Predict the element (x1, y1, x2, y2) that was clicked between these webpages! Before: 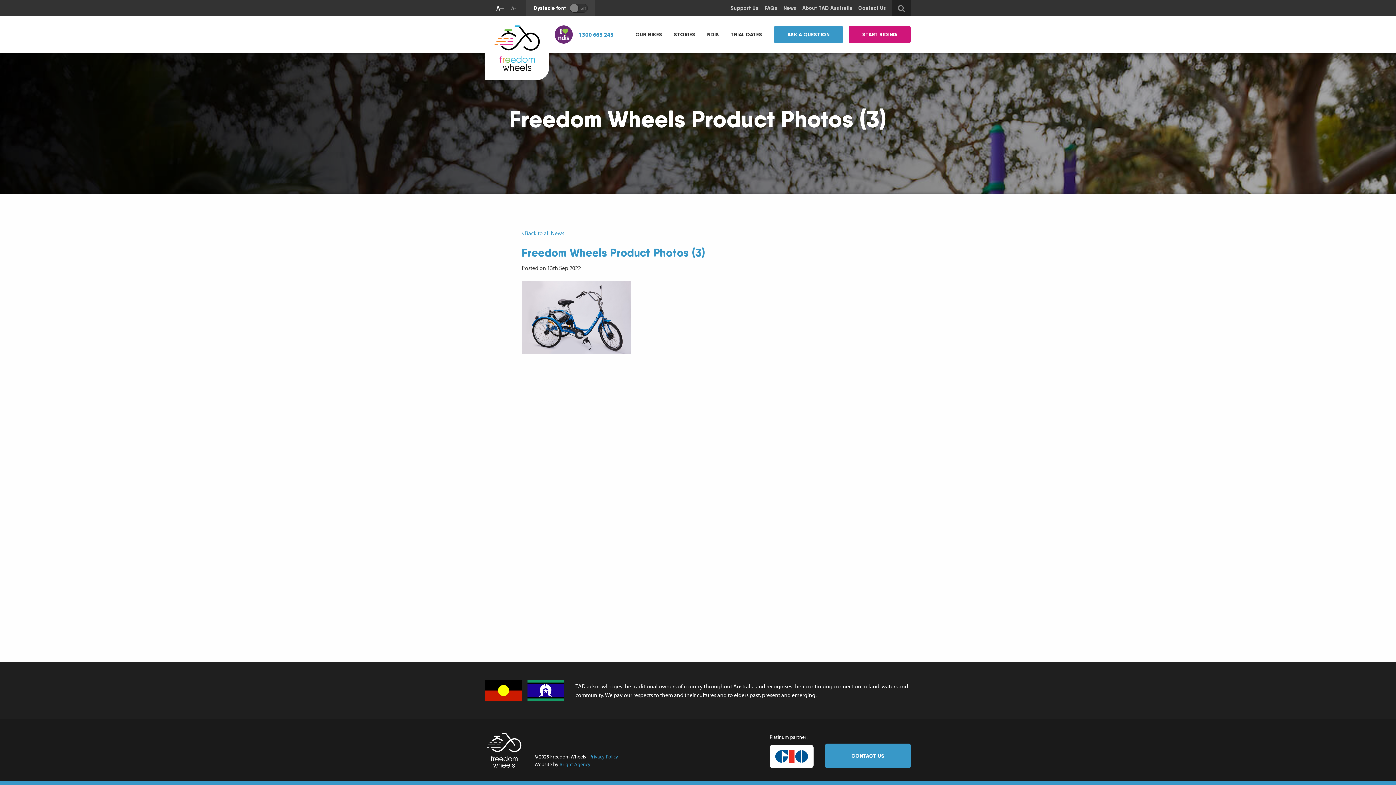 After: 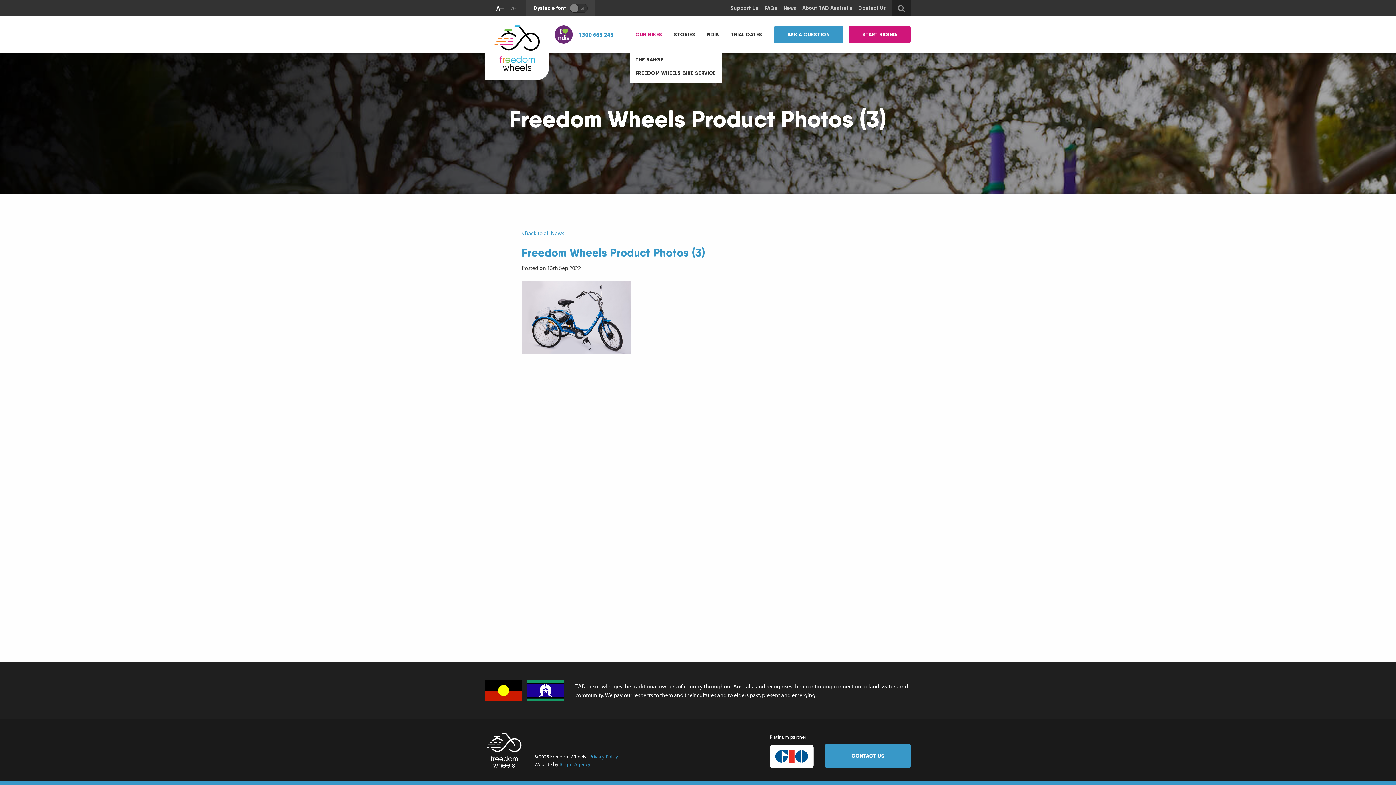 Action: bbox: (629, 24, 668, 44) label: OUR BIKES